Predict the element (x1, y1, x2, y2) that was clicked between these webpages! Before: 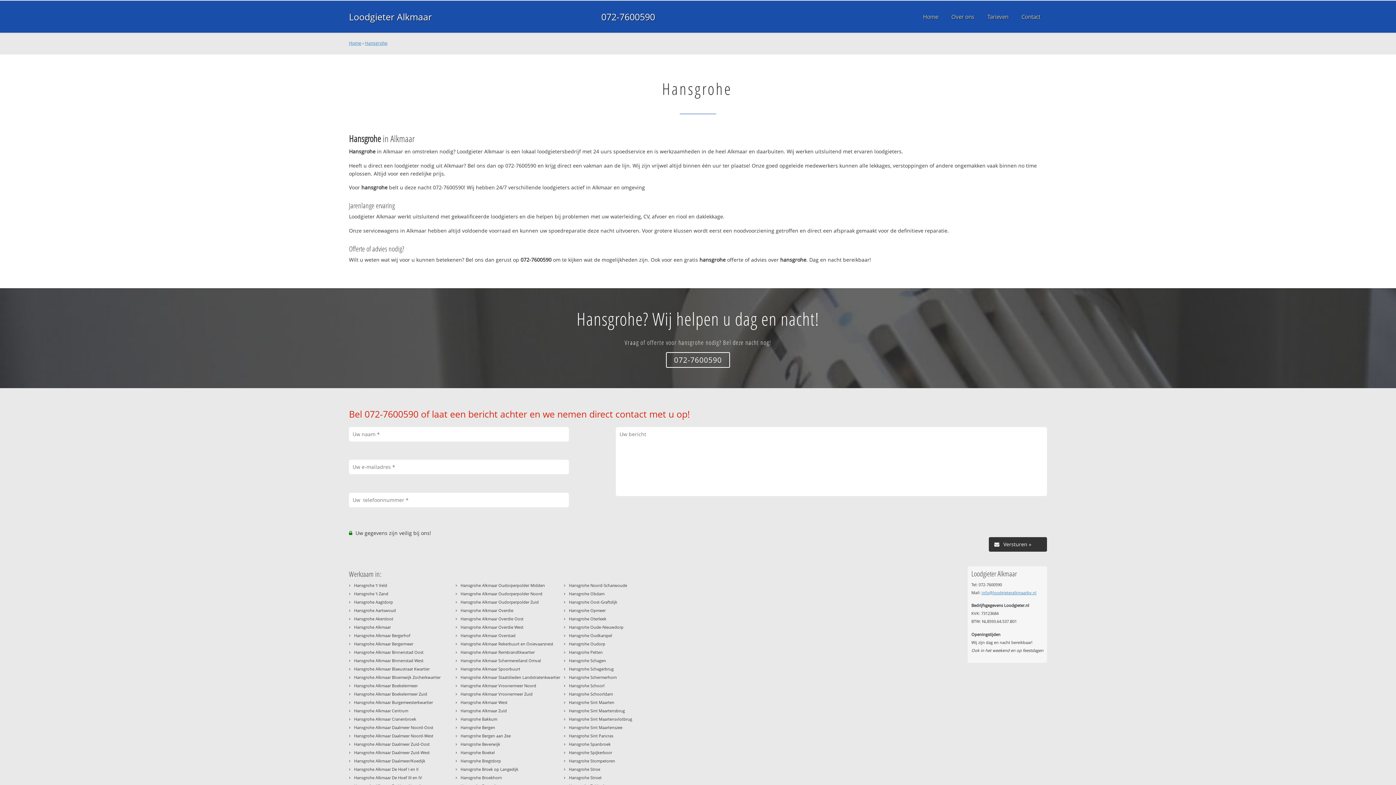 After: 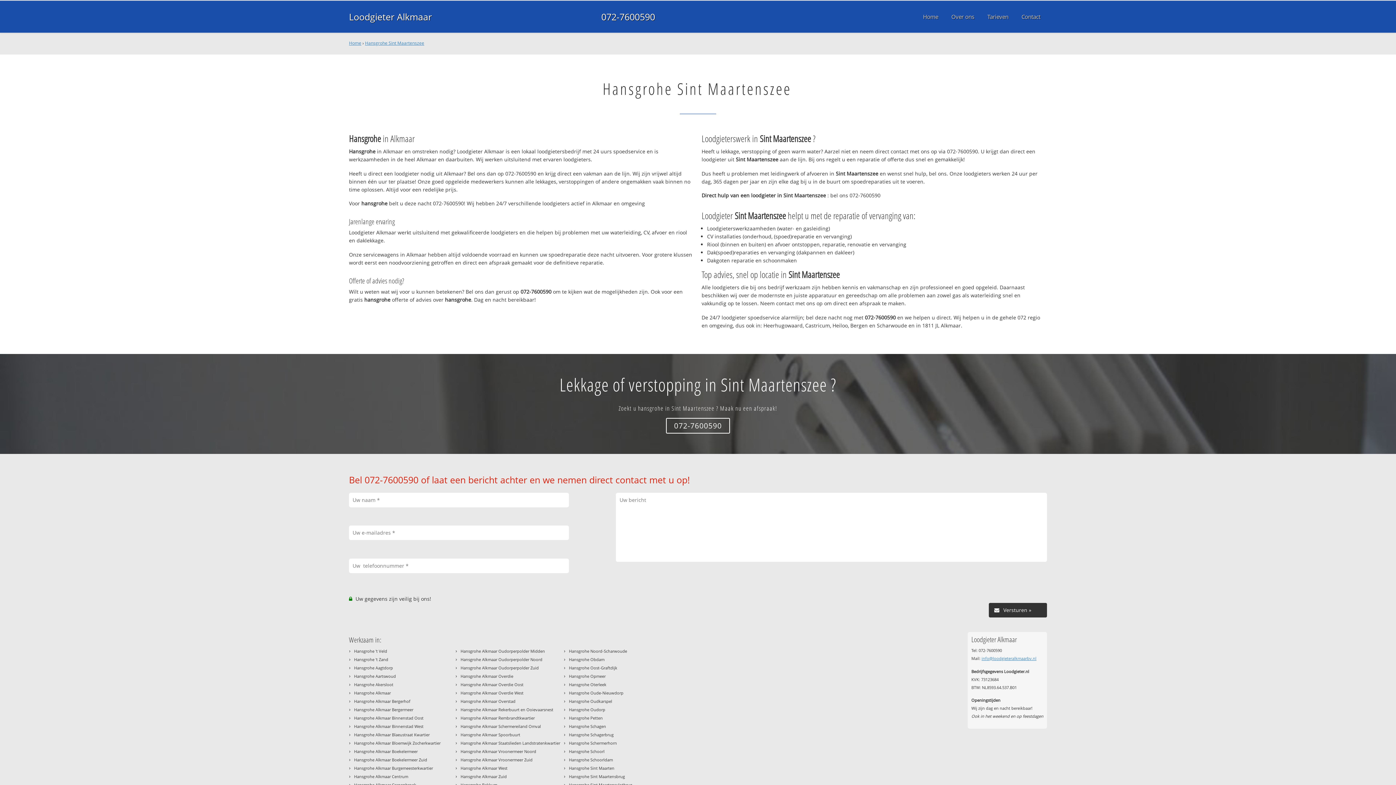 Action: bbox: (569, 725, 622, 730) label: Hansgrohe Sint Maartenszee